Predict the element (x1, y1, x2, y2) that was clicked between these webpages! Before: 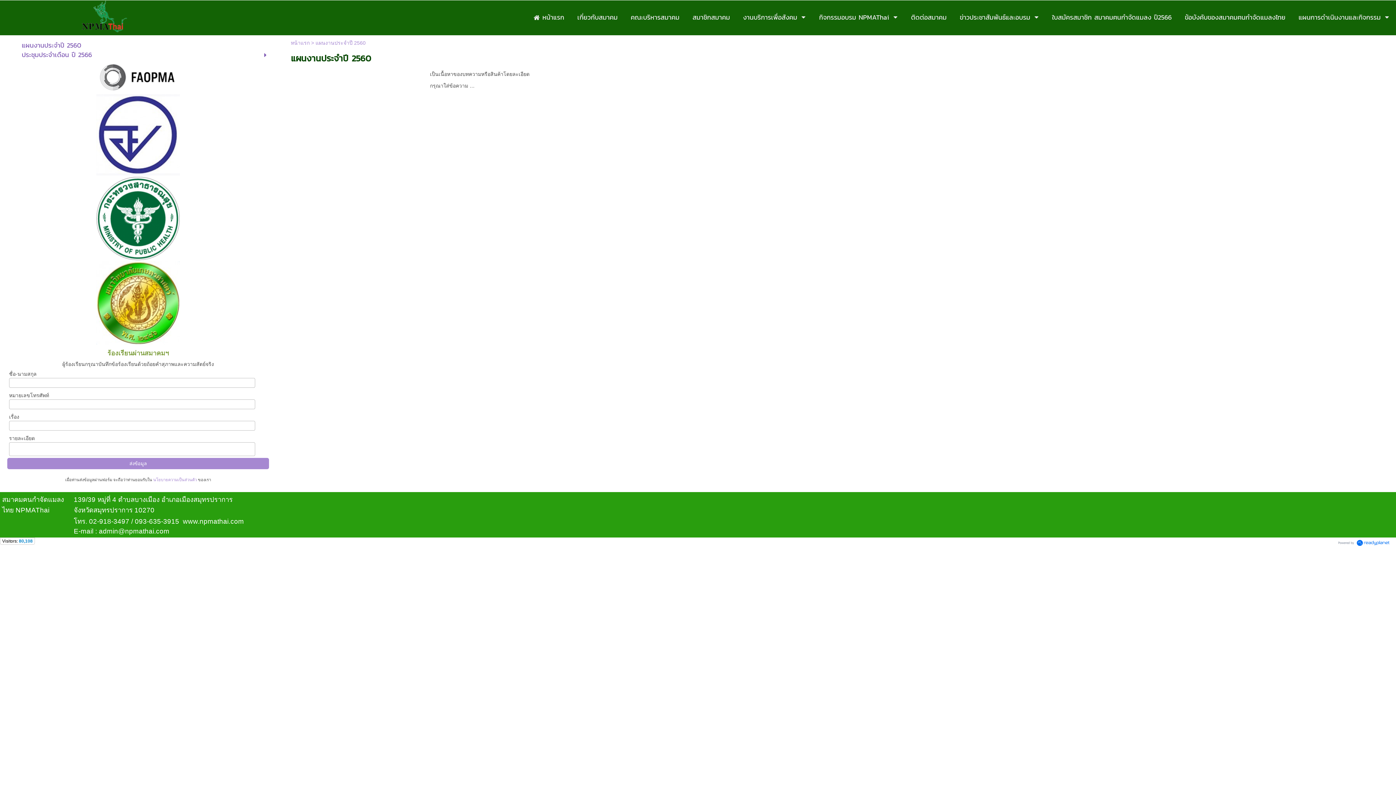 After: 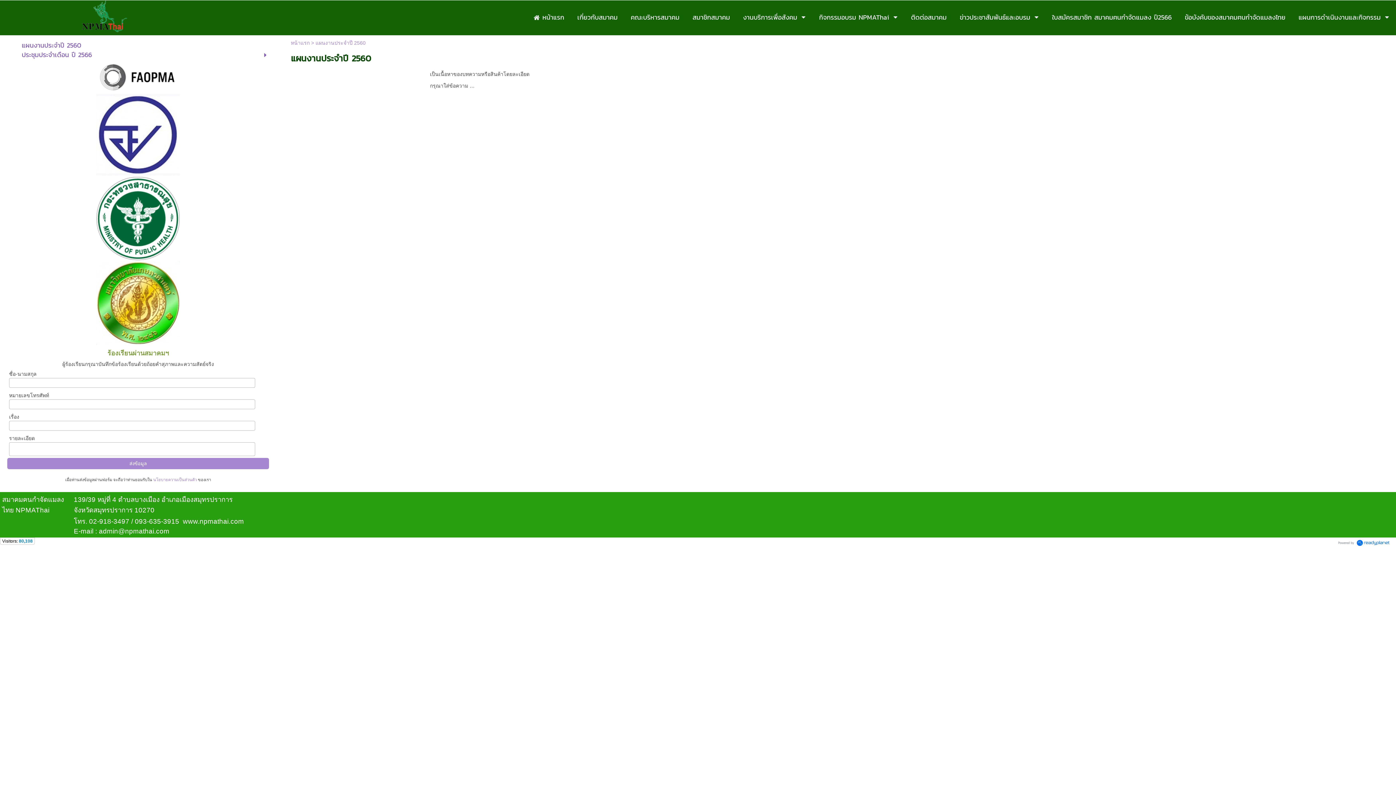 Action: bbox: (21, 41, 232, 49) label: แผนงานประจำปี 2560